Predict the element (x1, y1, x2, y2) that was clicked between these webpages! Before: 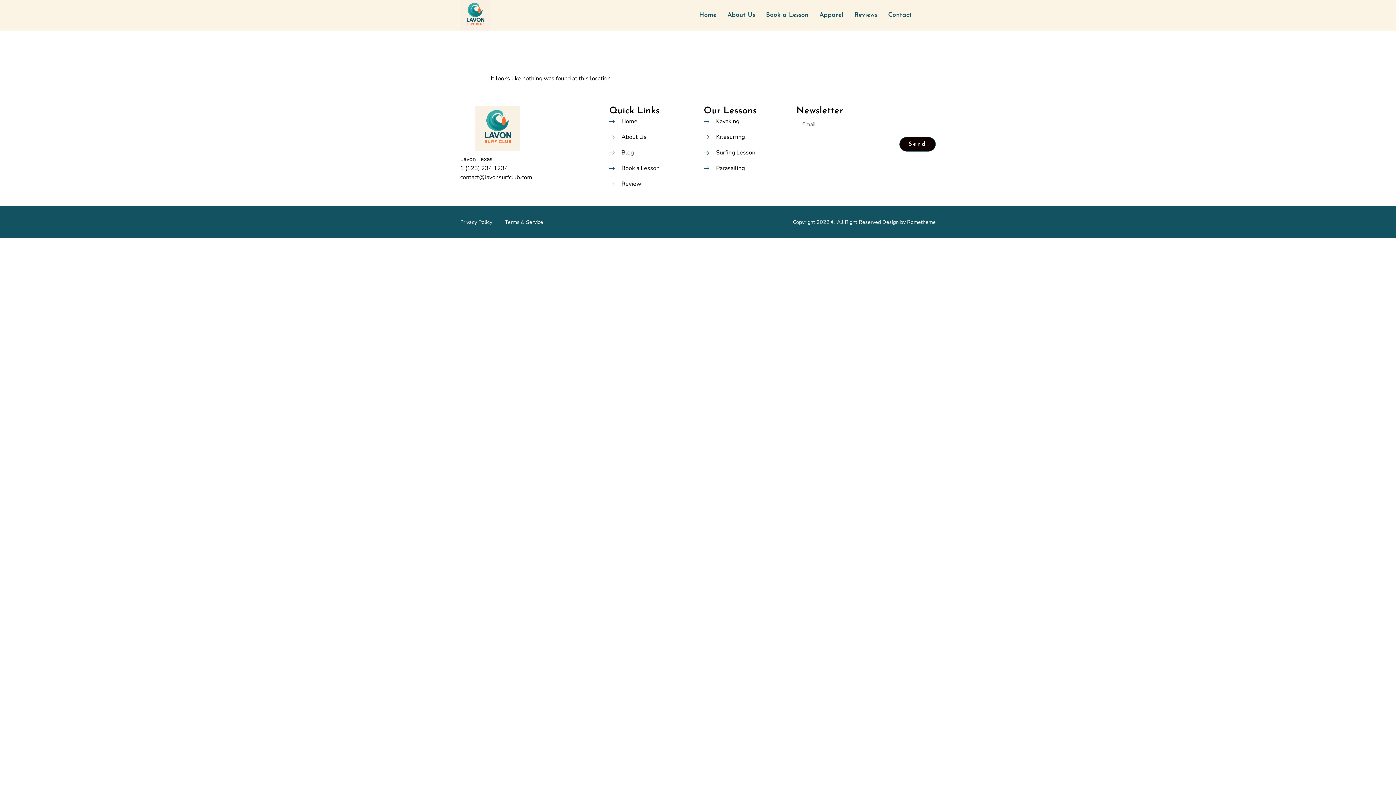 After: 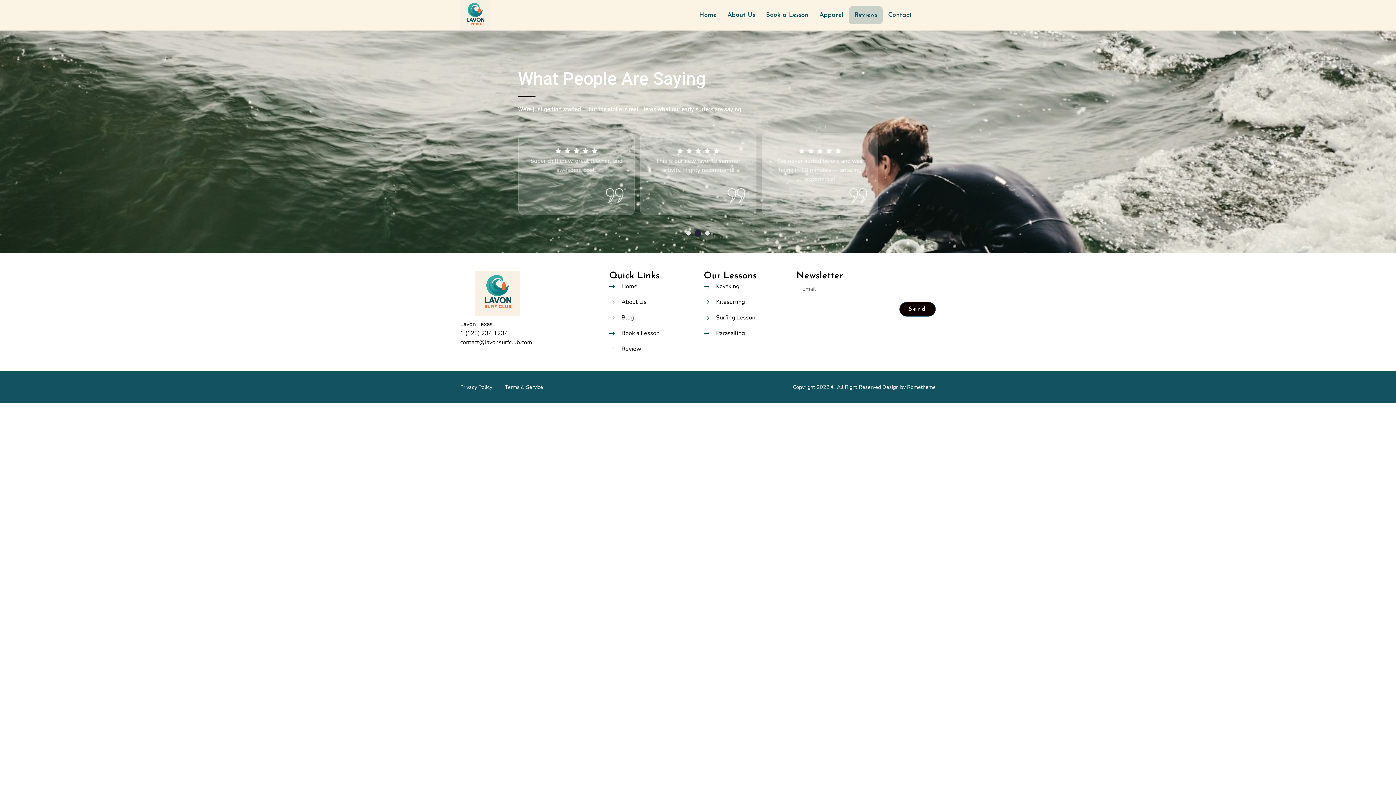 Action: bbox: (609, 179, 692, 188) label: Review